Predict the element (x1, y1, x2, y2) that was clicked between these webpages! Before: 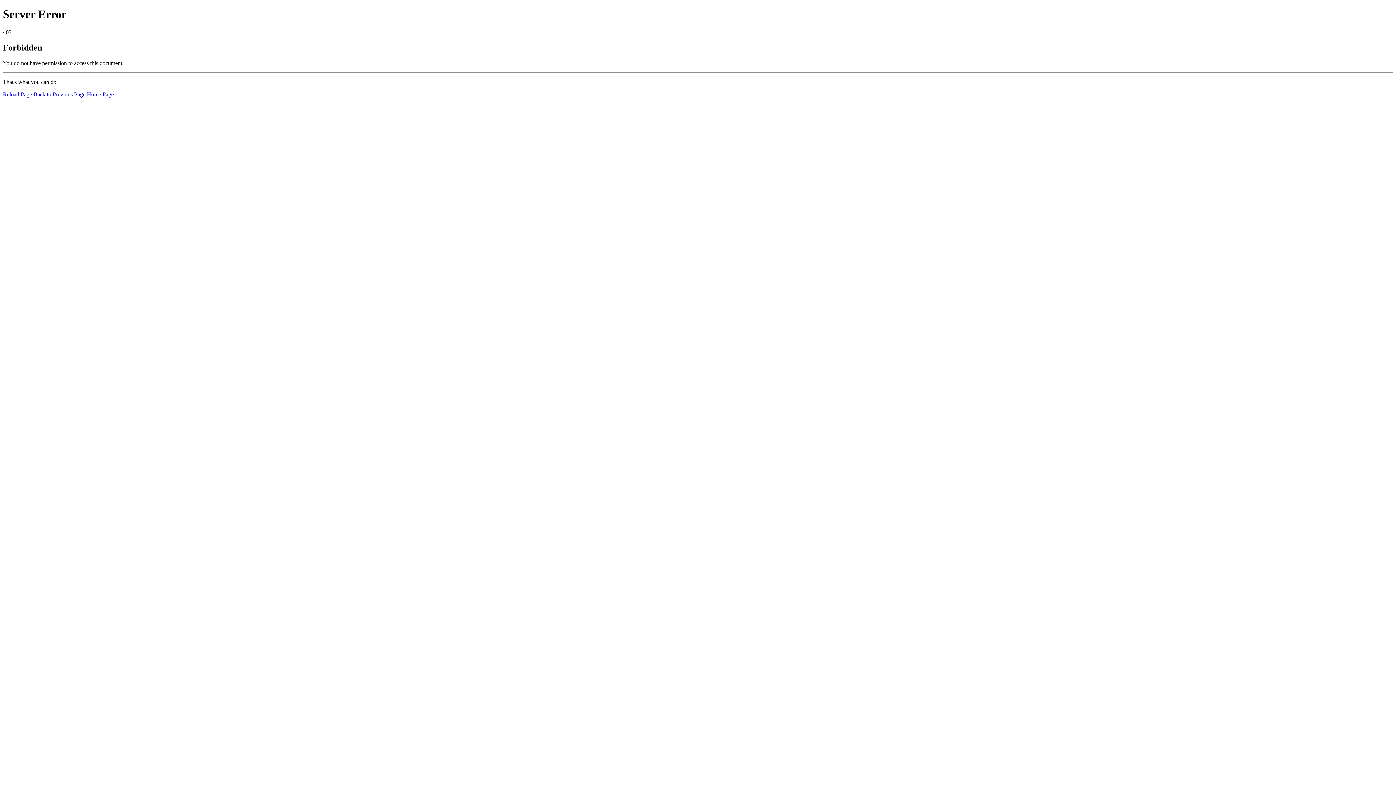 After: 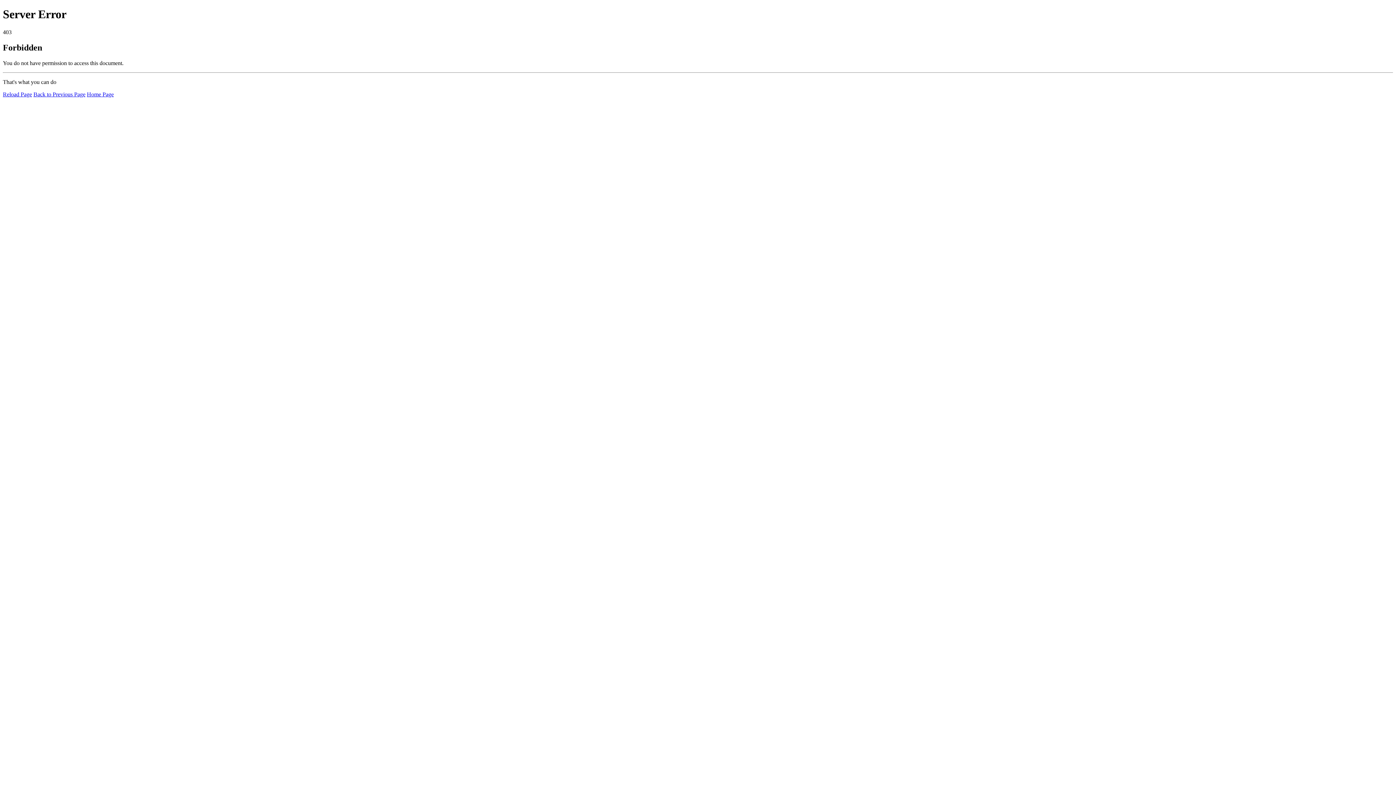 Action: bbox: (2, 91, 32, 97) label: Reload Page